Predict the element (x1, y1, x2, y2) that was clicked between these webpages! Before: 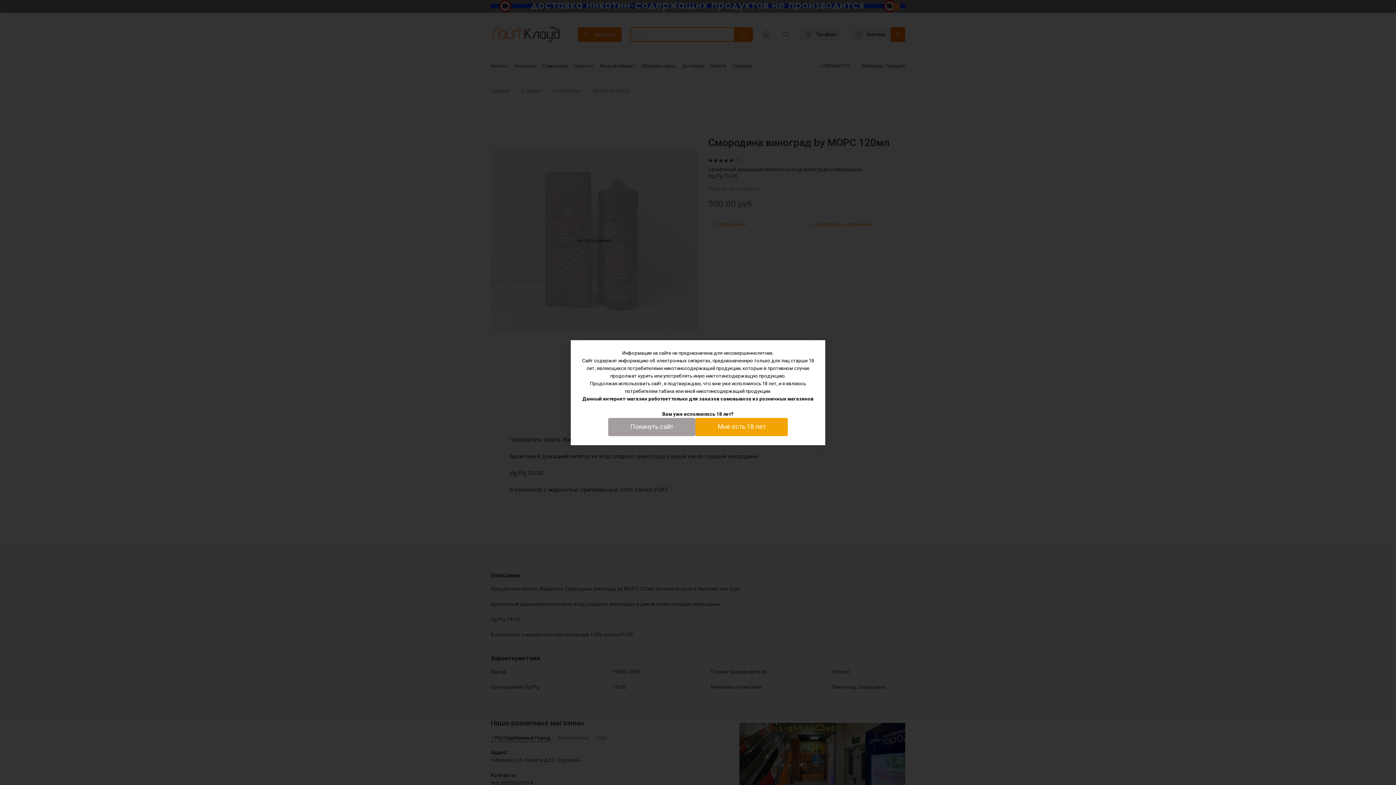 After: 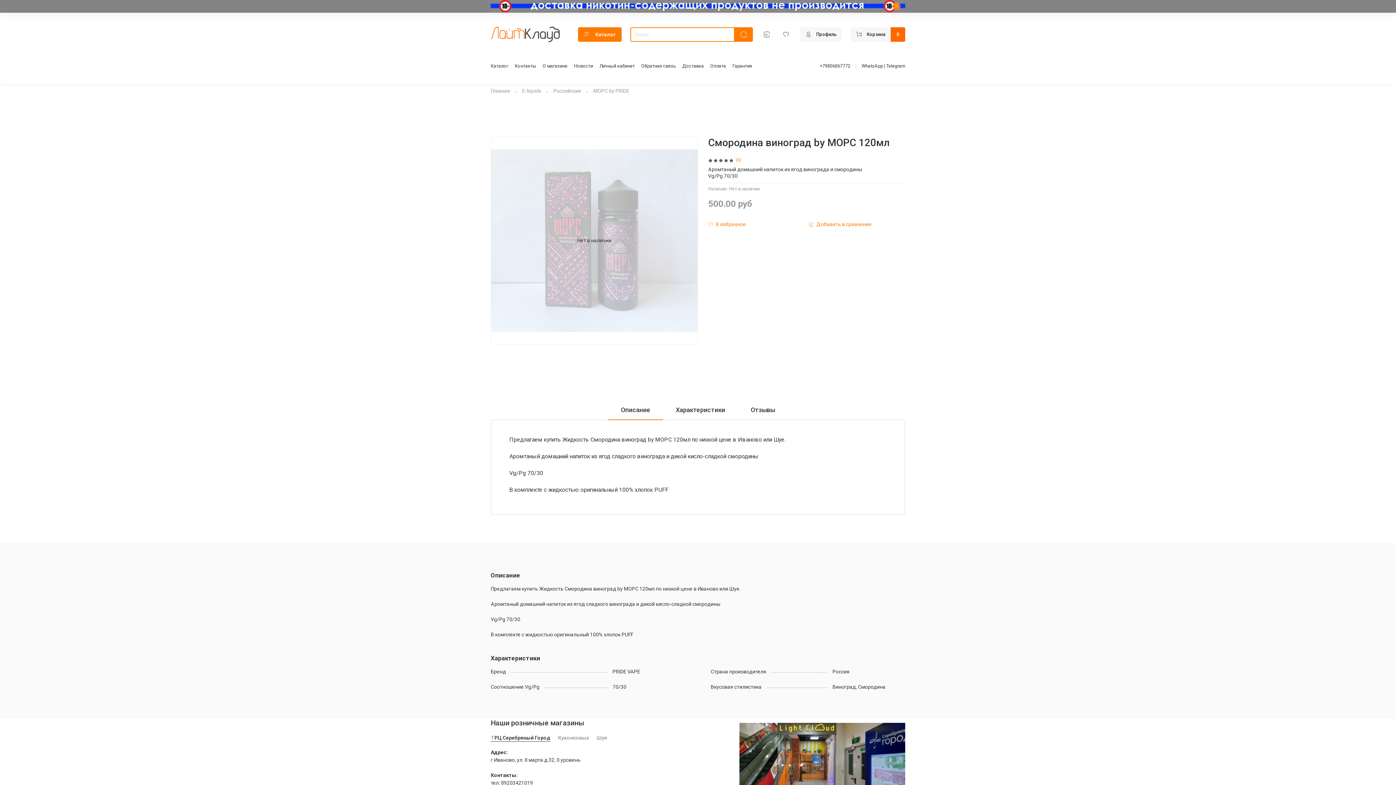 Action: bbox: (695, 418, 788, 436) label: Мне есть 18 лет